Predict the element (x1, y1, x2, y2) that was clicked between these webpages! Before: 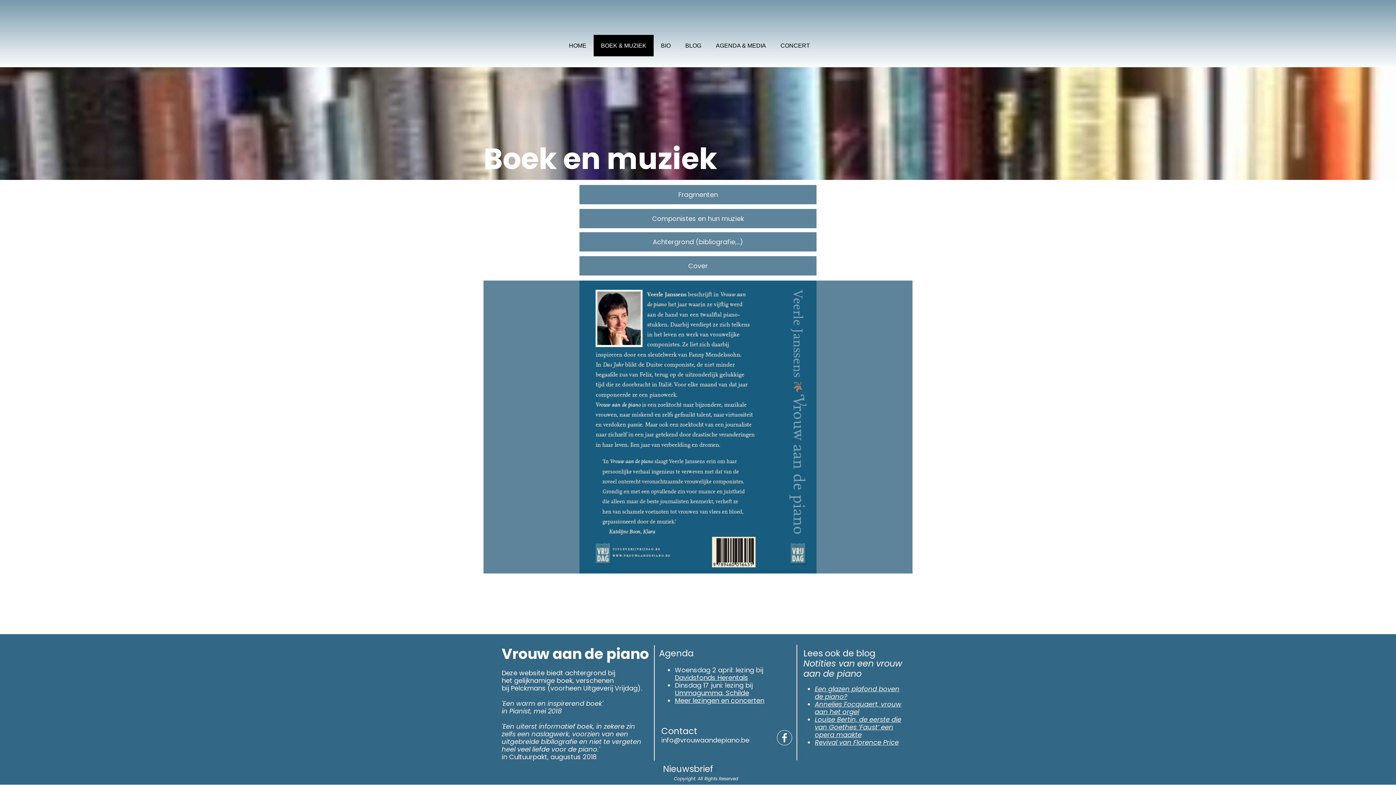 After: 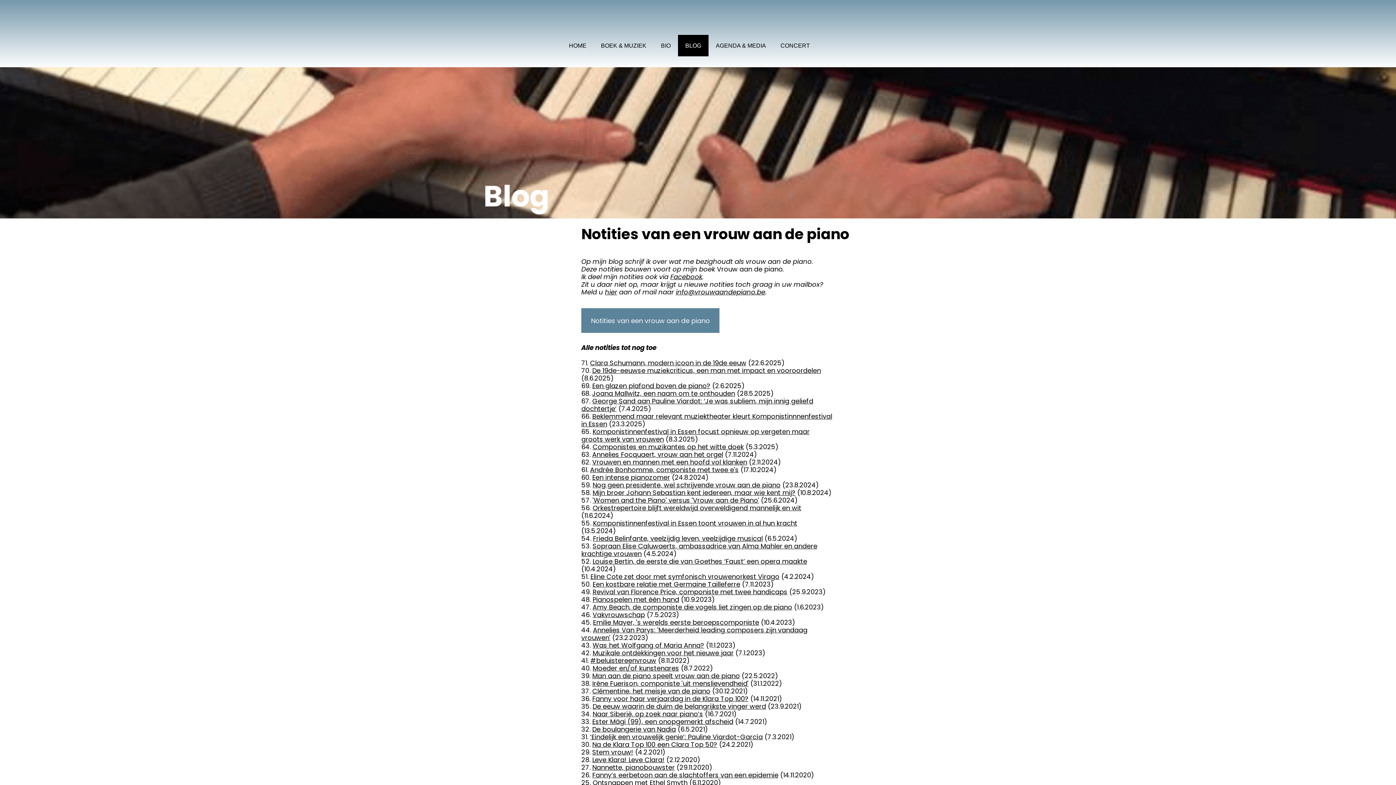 Action: bbox: (678, 34, 708, 56) label: BLOG